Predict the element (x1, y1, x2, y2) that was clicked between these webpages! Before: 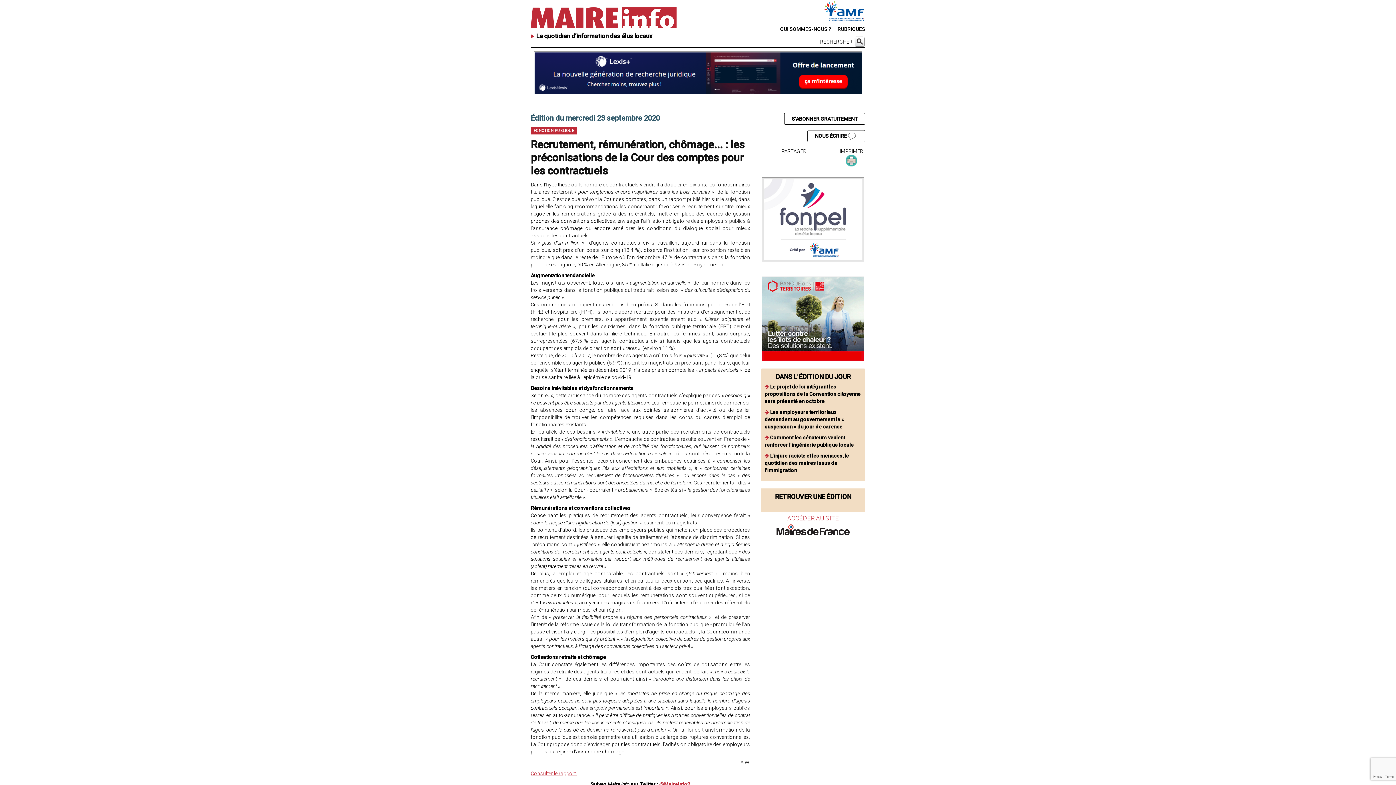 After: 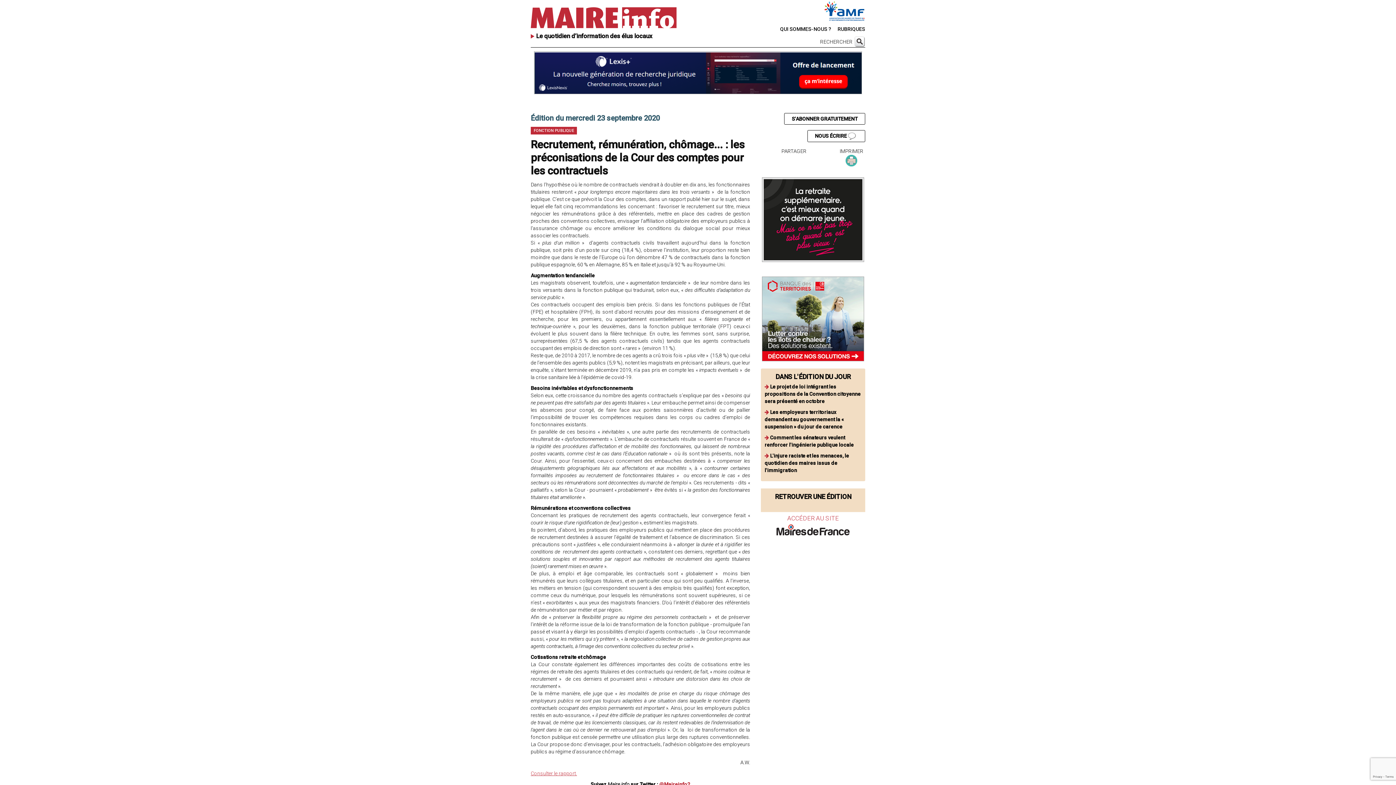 Action: bbox: (762, 315, 864, 321)